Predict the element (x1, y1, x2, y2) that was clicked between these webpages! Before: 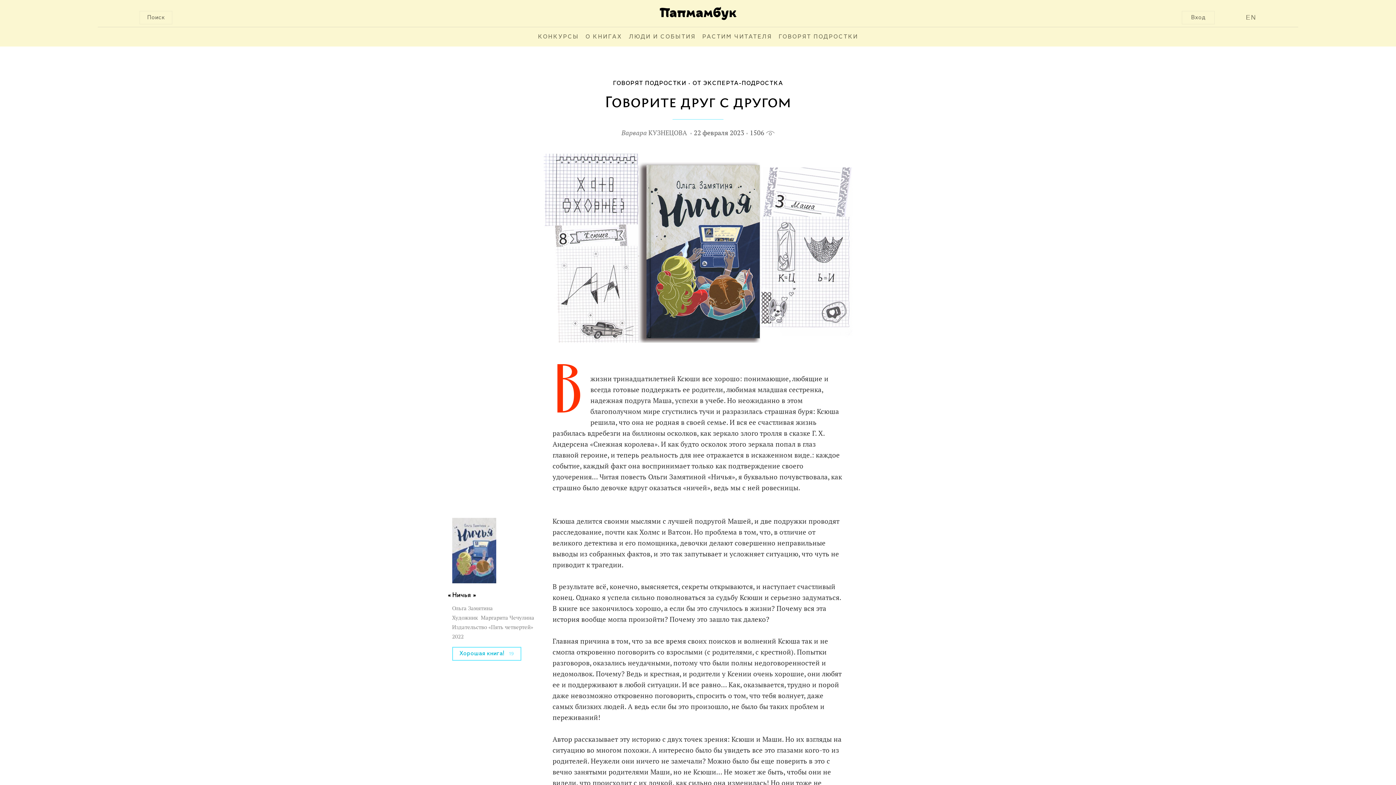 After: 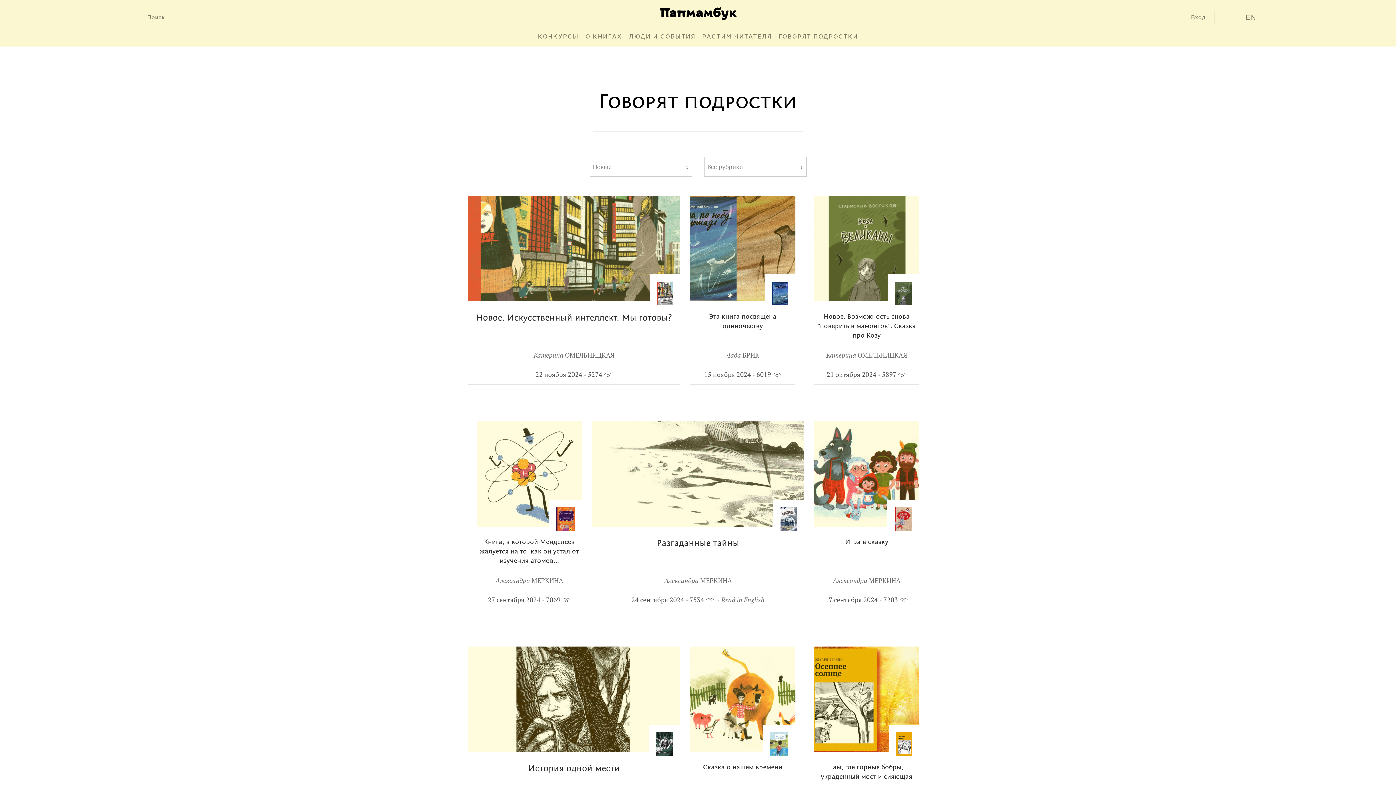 Action: label: ГОВОРЯТ ПОДРОСТКИ bbox: (778, 27, 858, 46)